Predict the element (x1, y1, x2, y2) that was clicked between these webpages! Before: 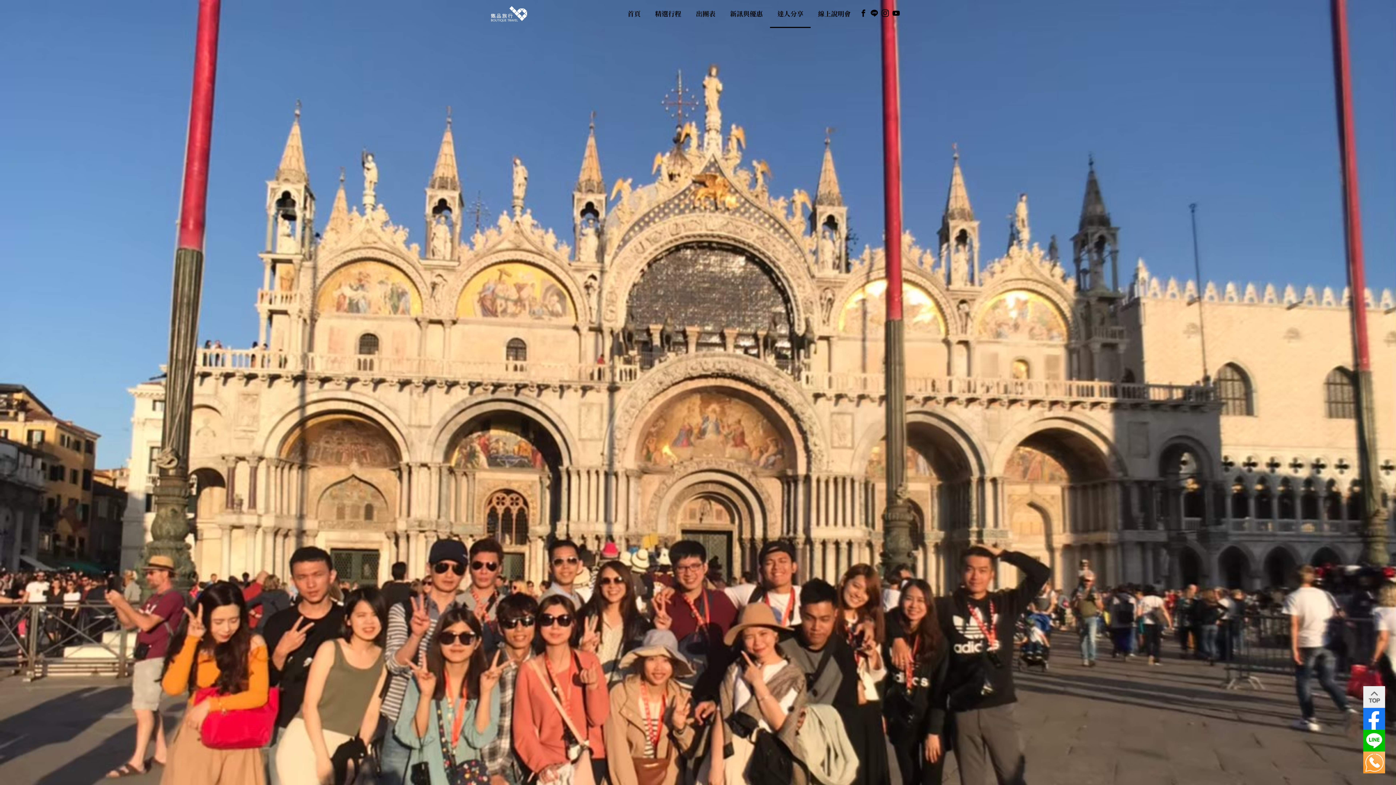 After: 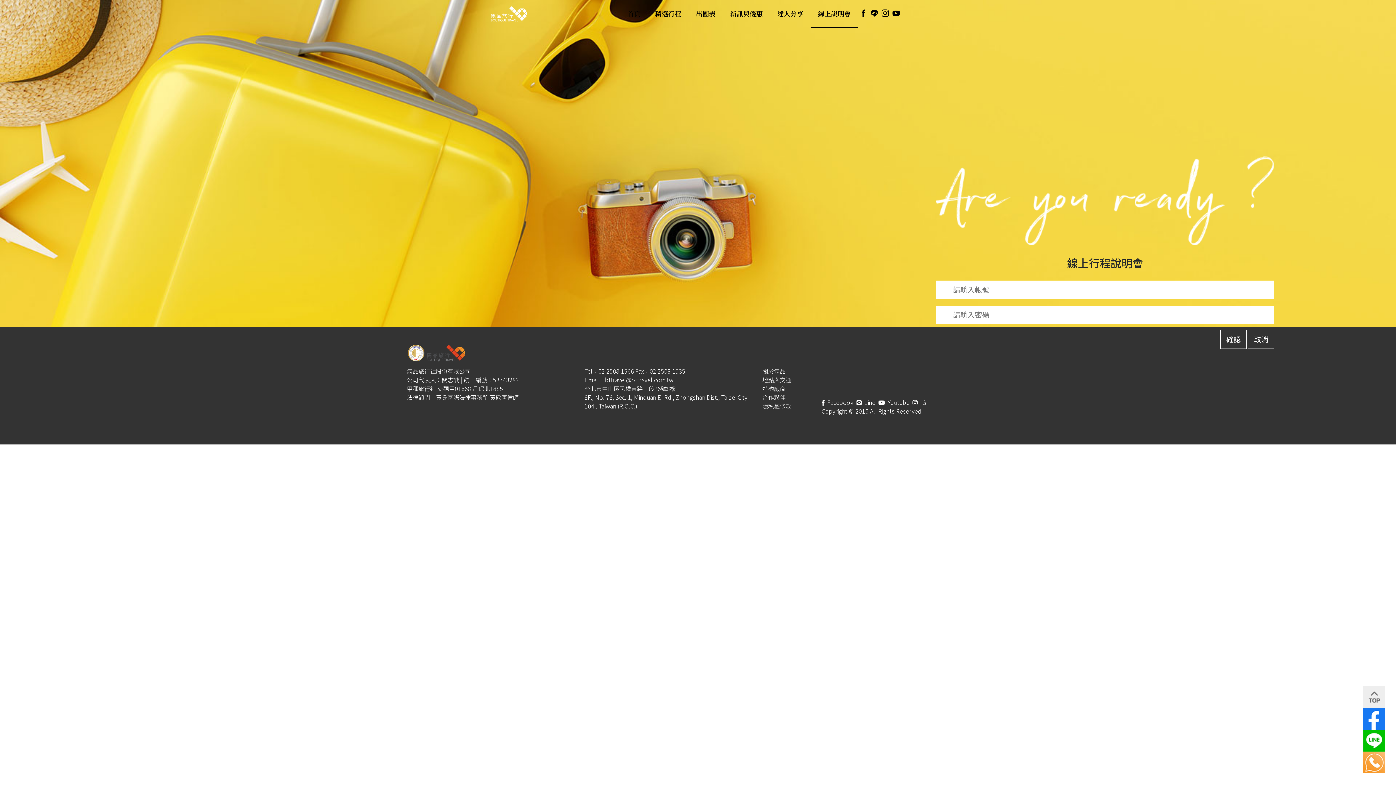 Action: label: 線上說明會 bbox: (810, 0, 858, 28)